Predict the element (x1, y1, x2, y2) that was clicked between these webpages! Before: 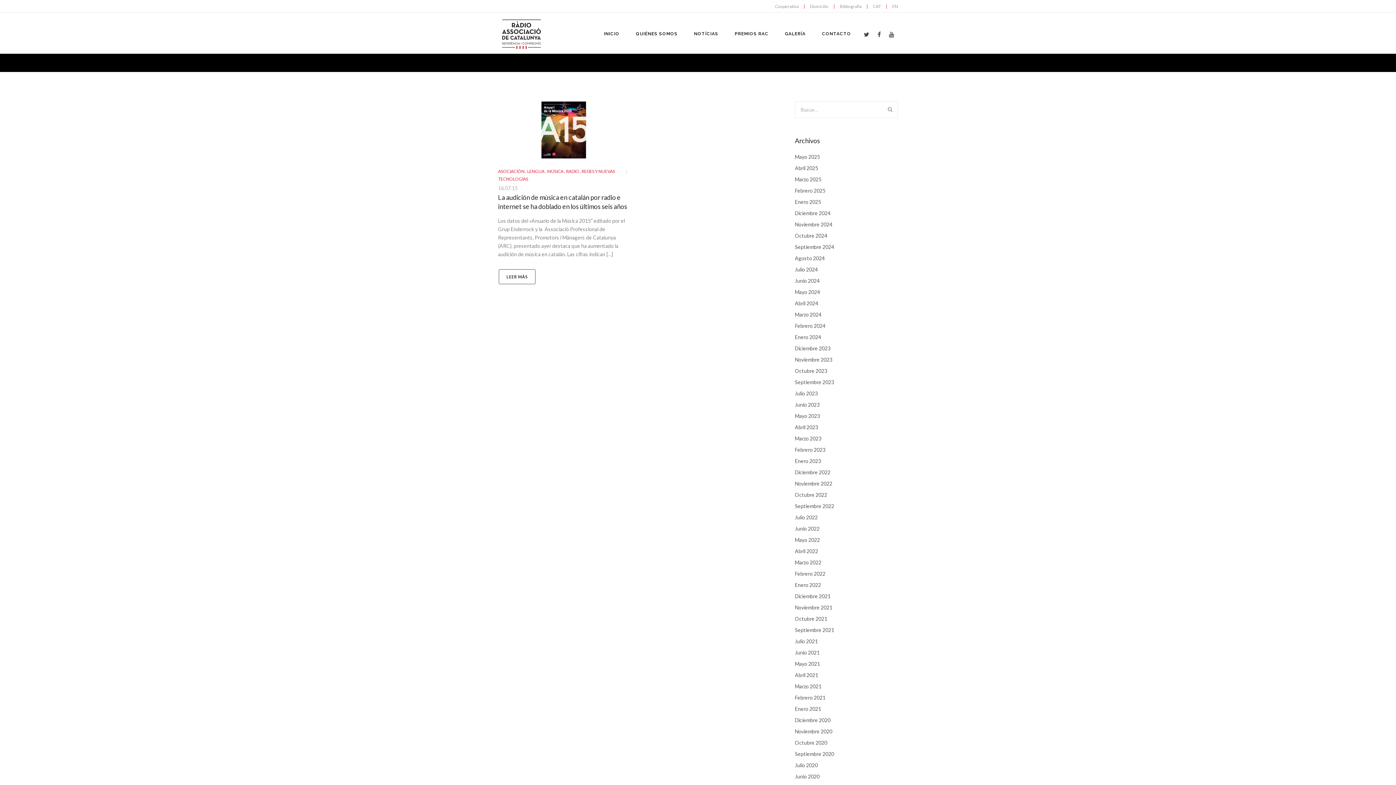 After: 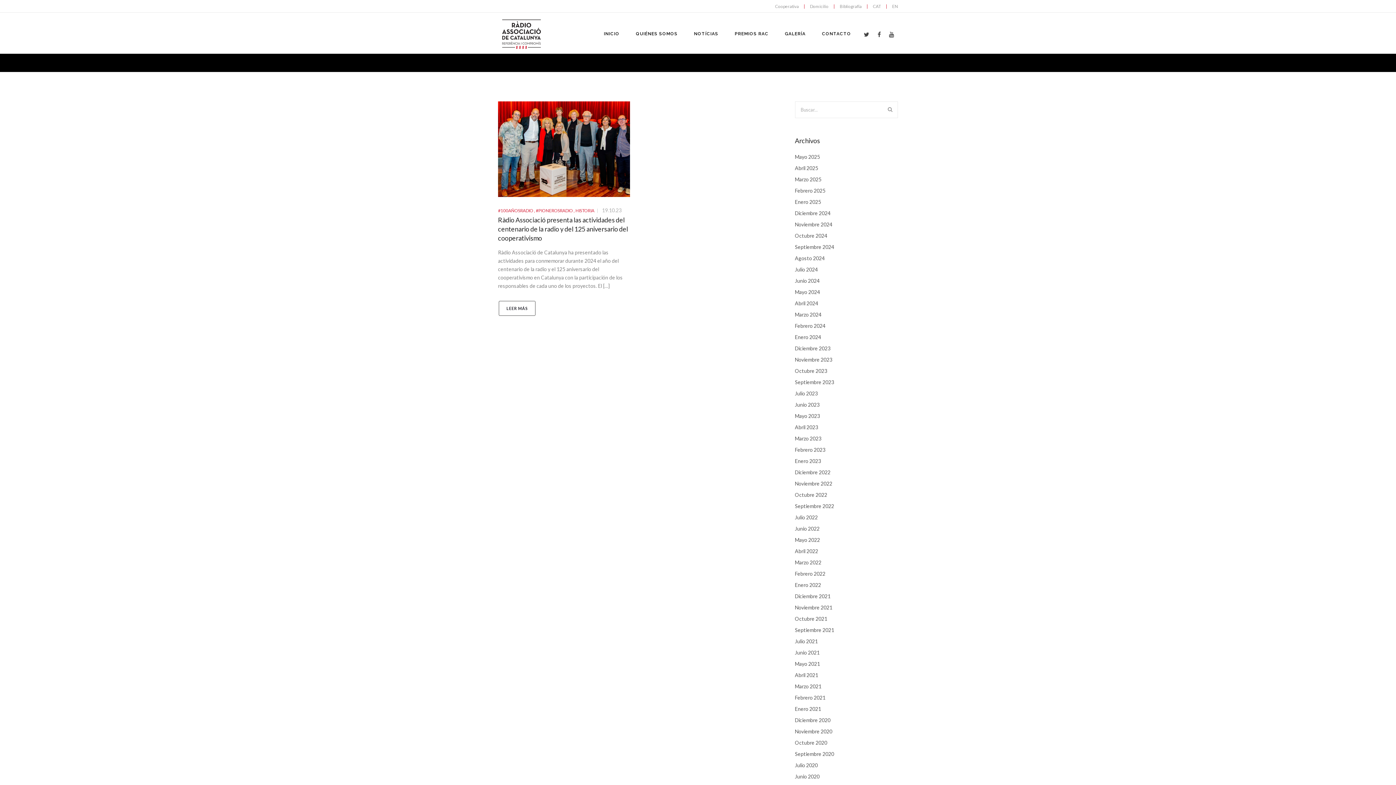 Action: bbox: (795, 368, 898, 373) label: Octubre 2023